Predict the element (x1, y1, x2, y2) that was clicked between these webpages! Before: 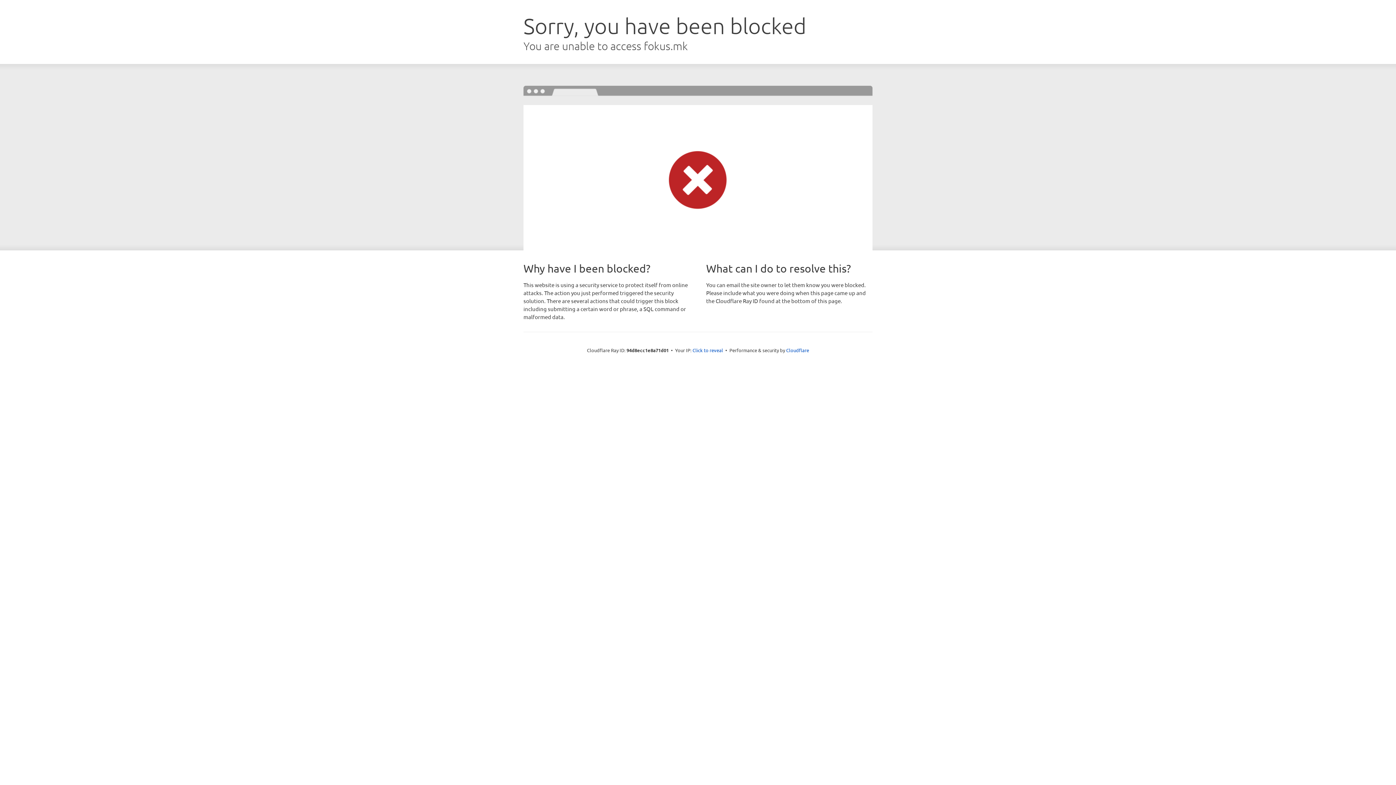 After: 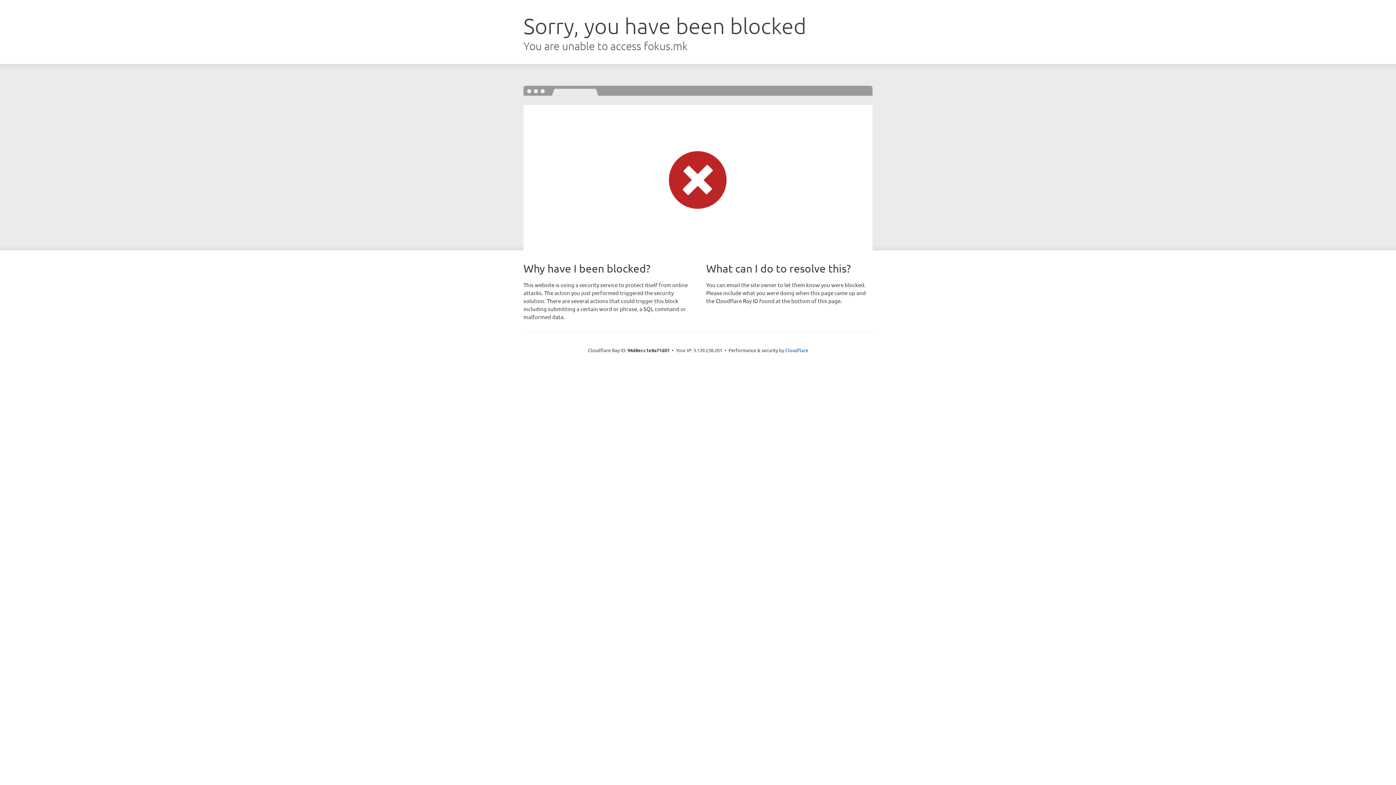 Action: label: Click to reveal bbox: (692, 346, 723, 353)